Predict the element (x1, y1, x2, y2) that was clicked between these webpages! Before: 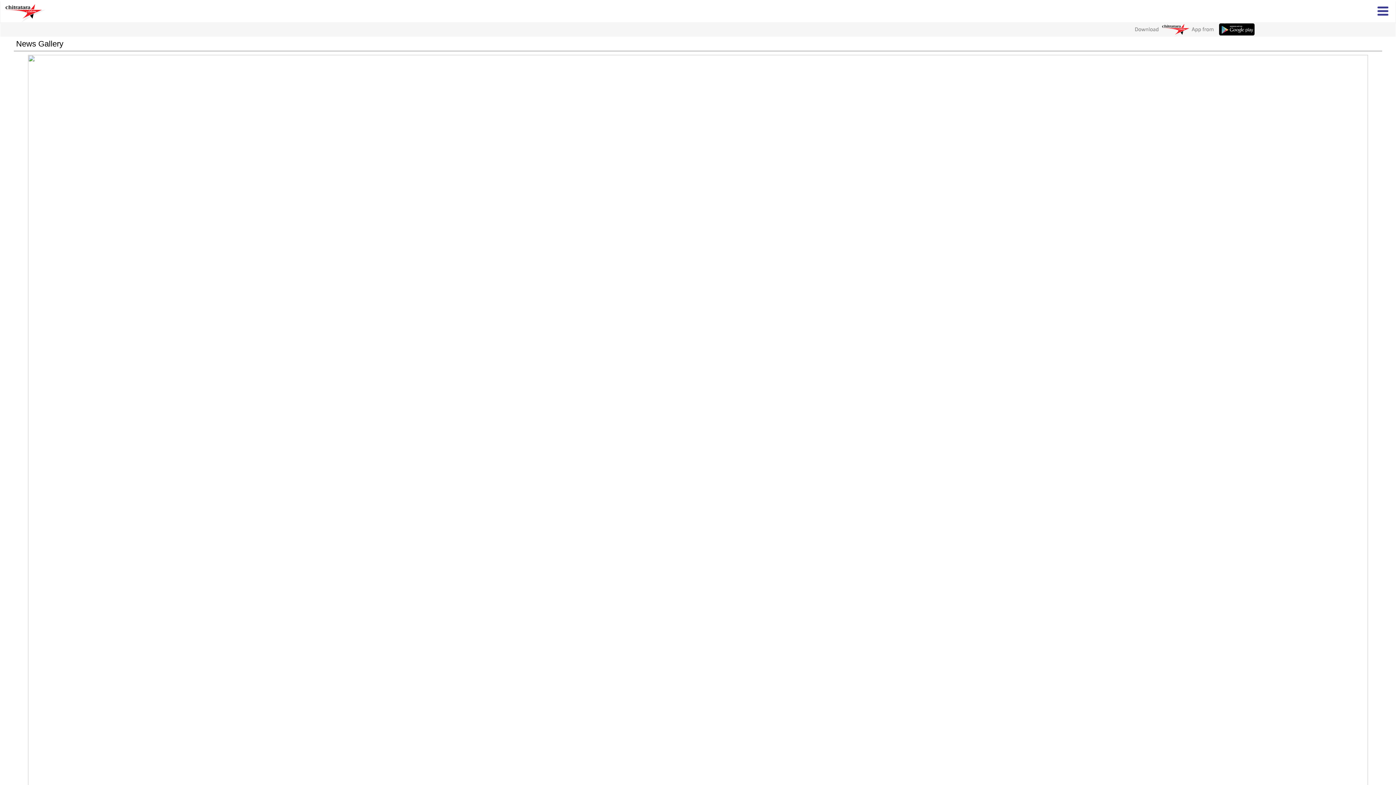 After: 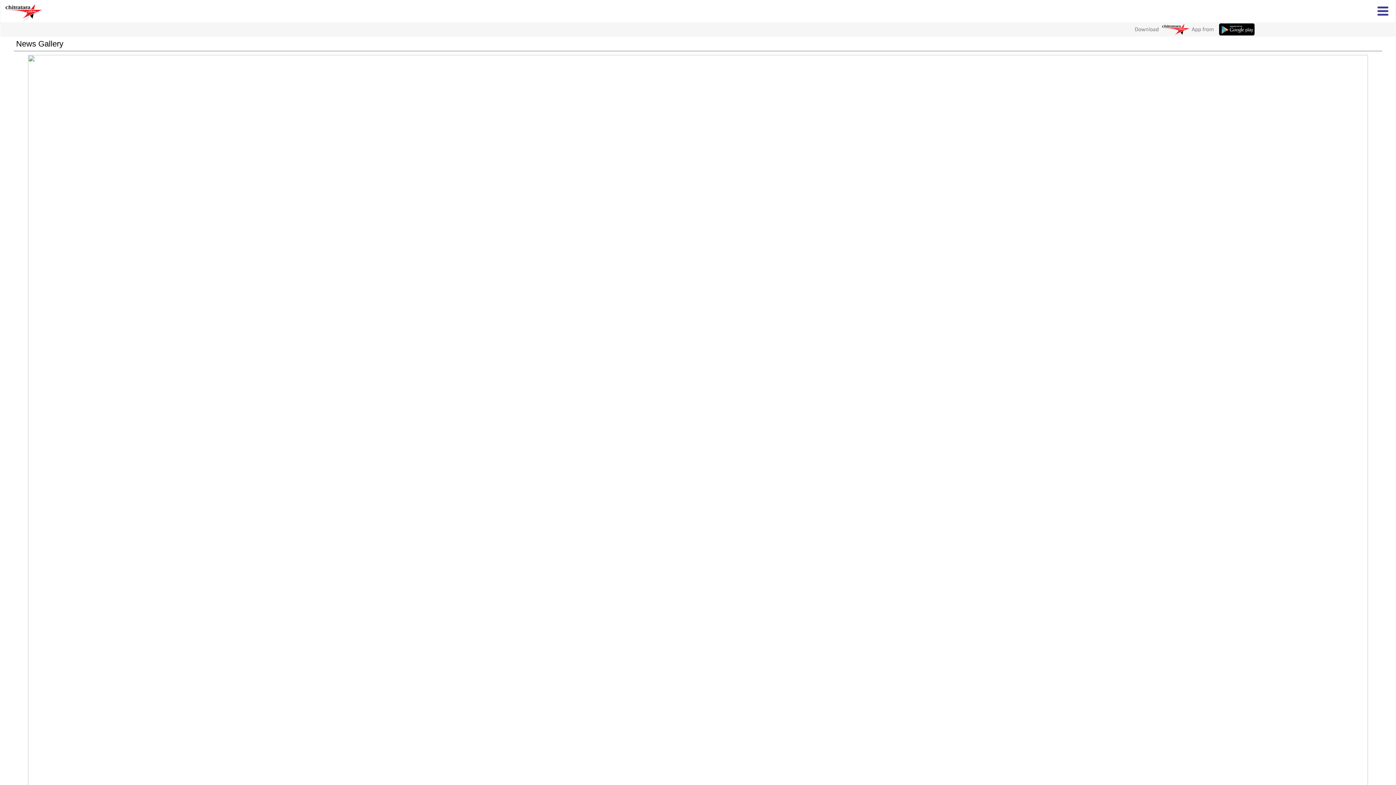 Action: bbox: (1113, 31, 1259, 37)